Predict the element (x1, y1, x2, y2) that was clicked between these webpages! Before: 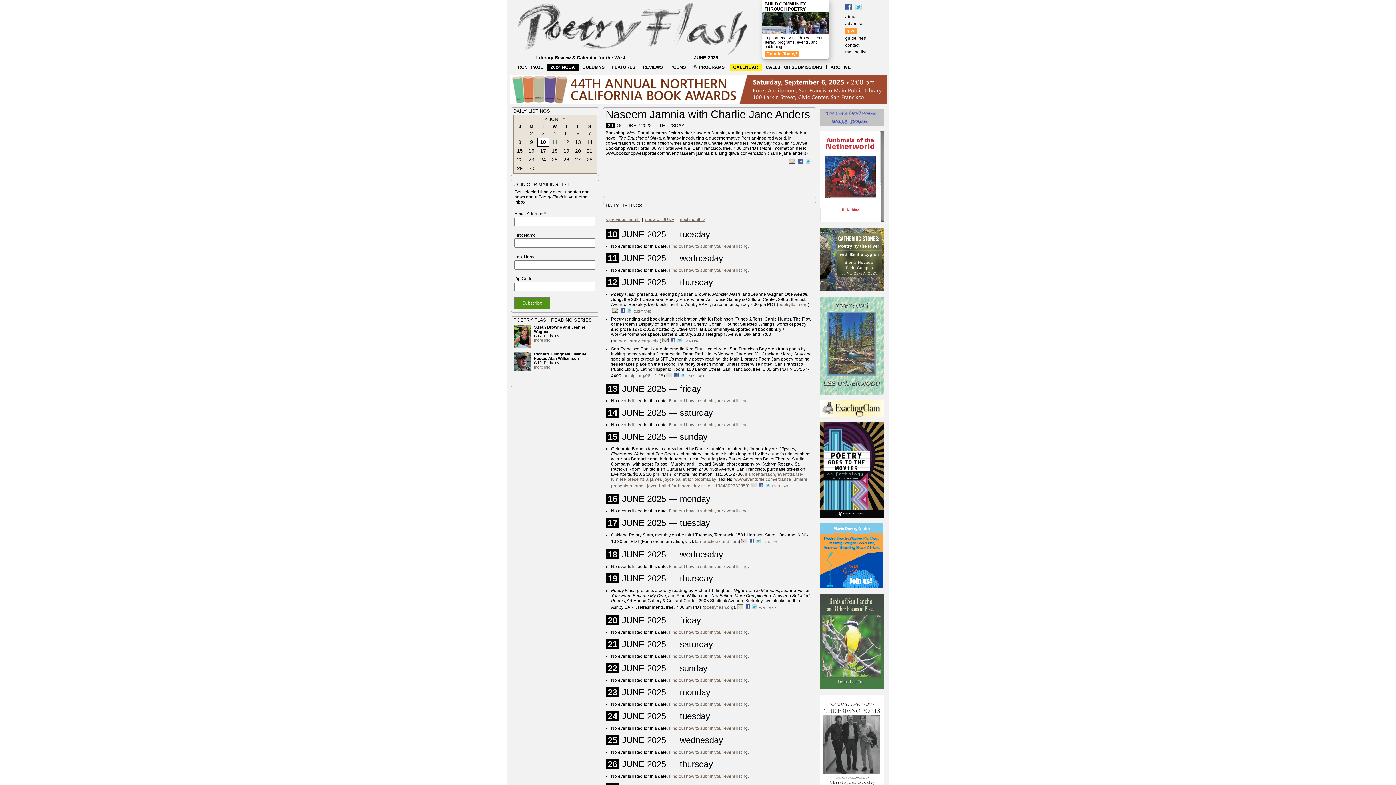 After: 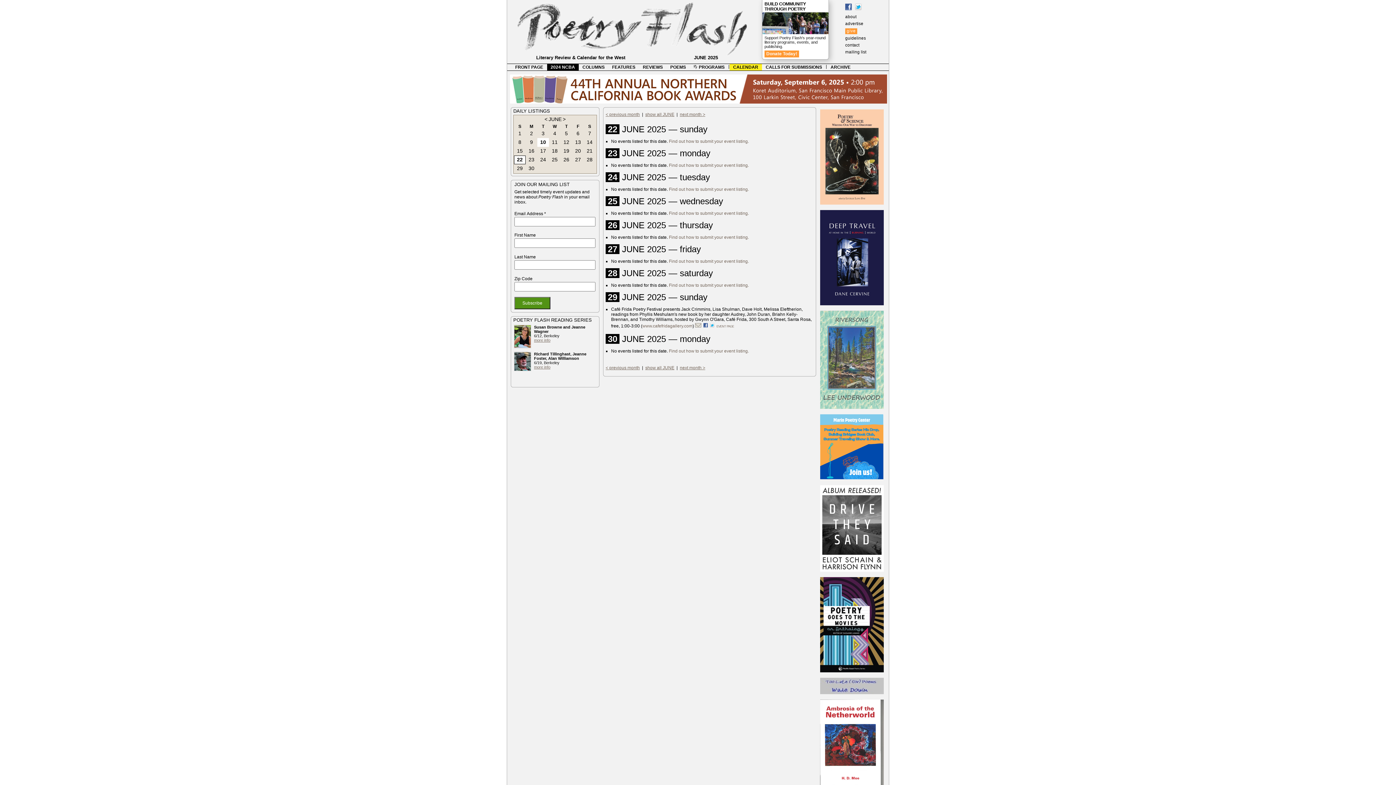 Action: label: 22 bbox: (517, 156, 522, 162)